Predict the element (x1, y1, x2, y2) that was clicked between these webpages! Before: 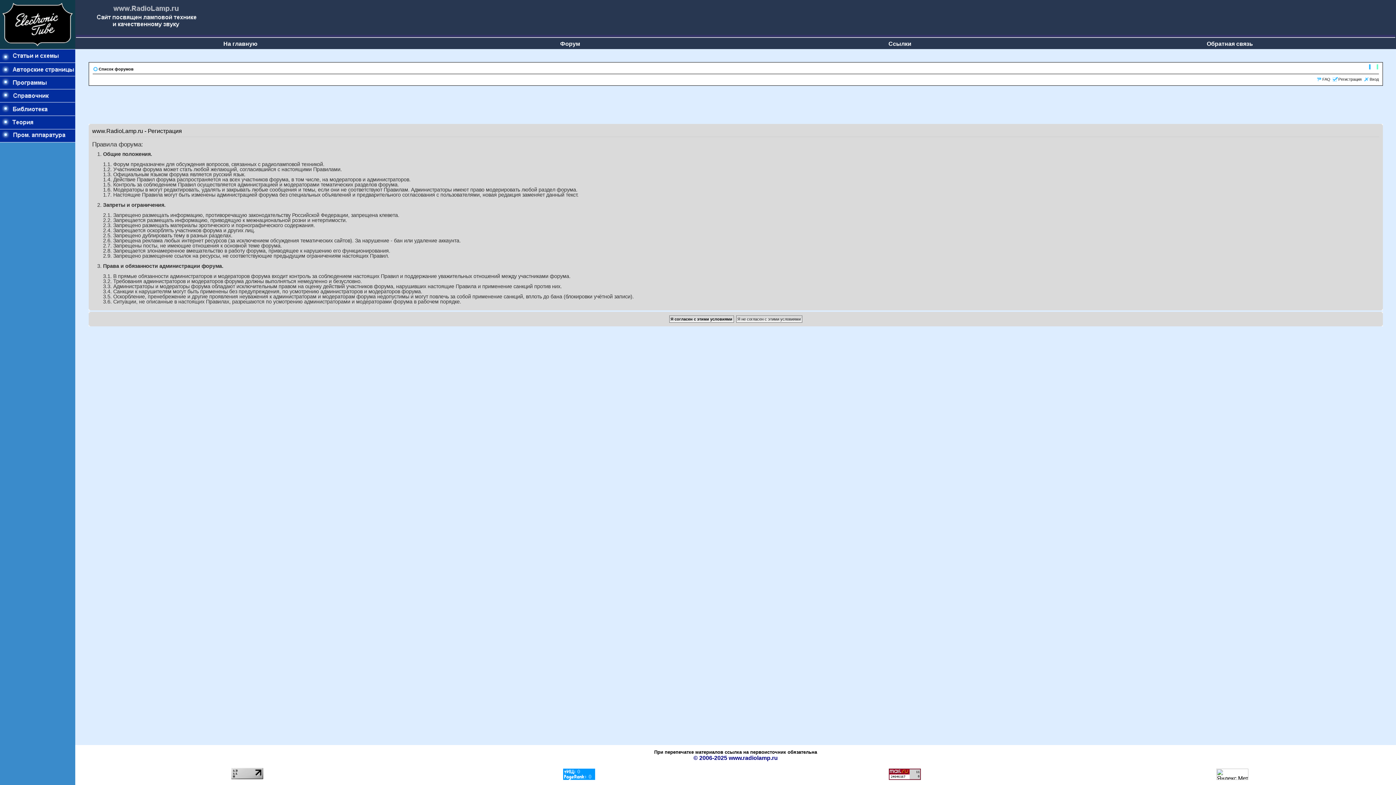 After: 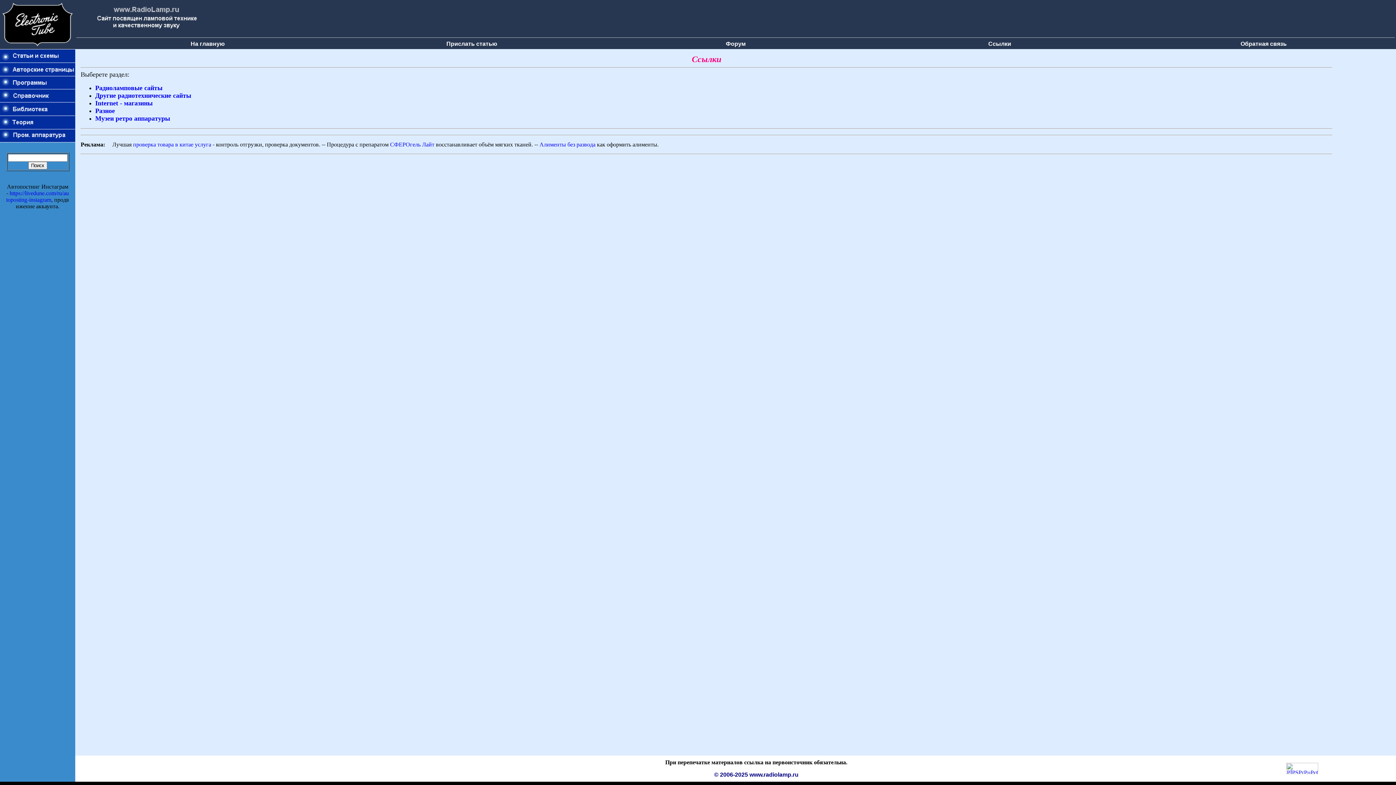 Action: bbox: (888, 40, 911, 46) label: Ссылки